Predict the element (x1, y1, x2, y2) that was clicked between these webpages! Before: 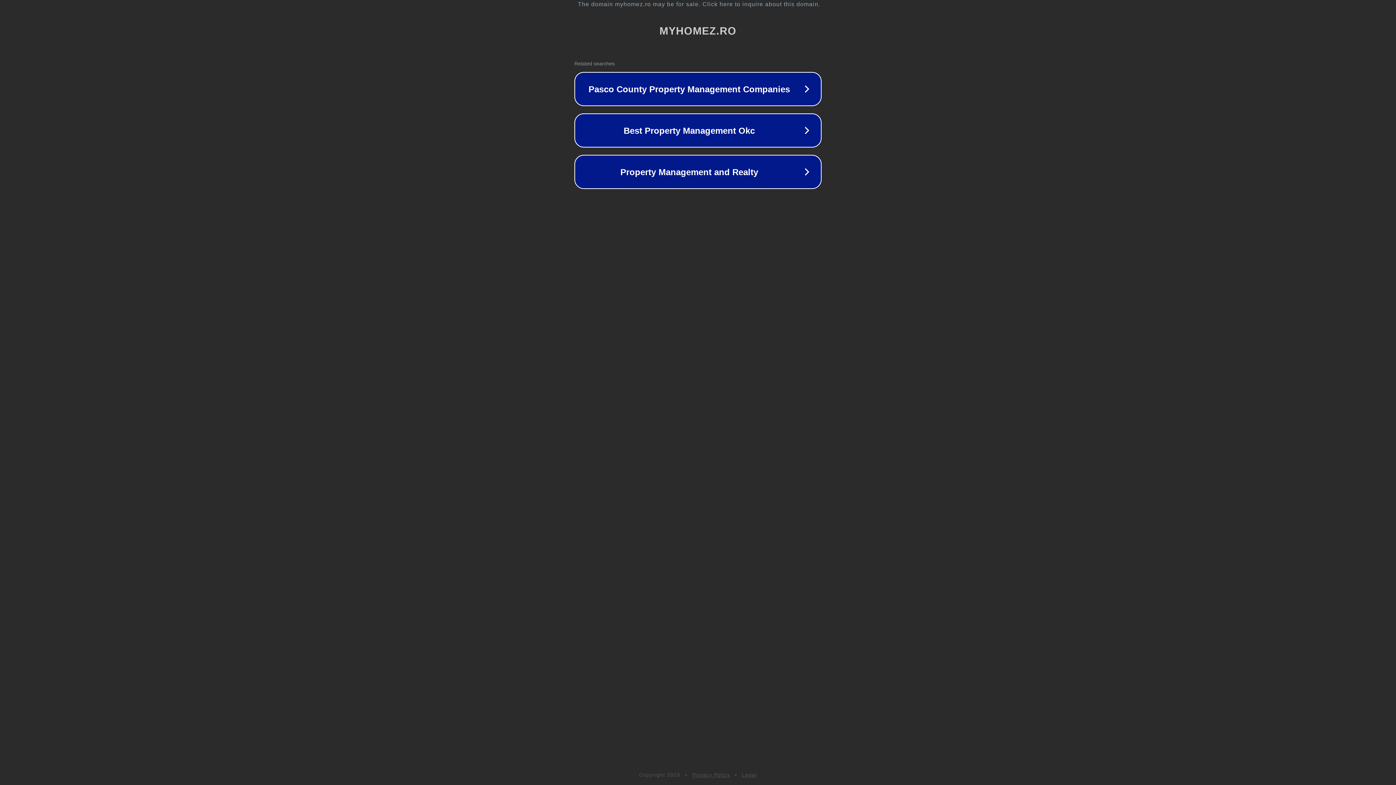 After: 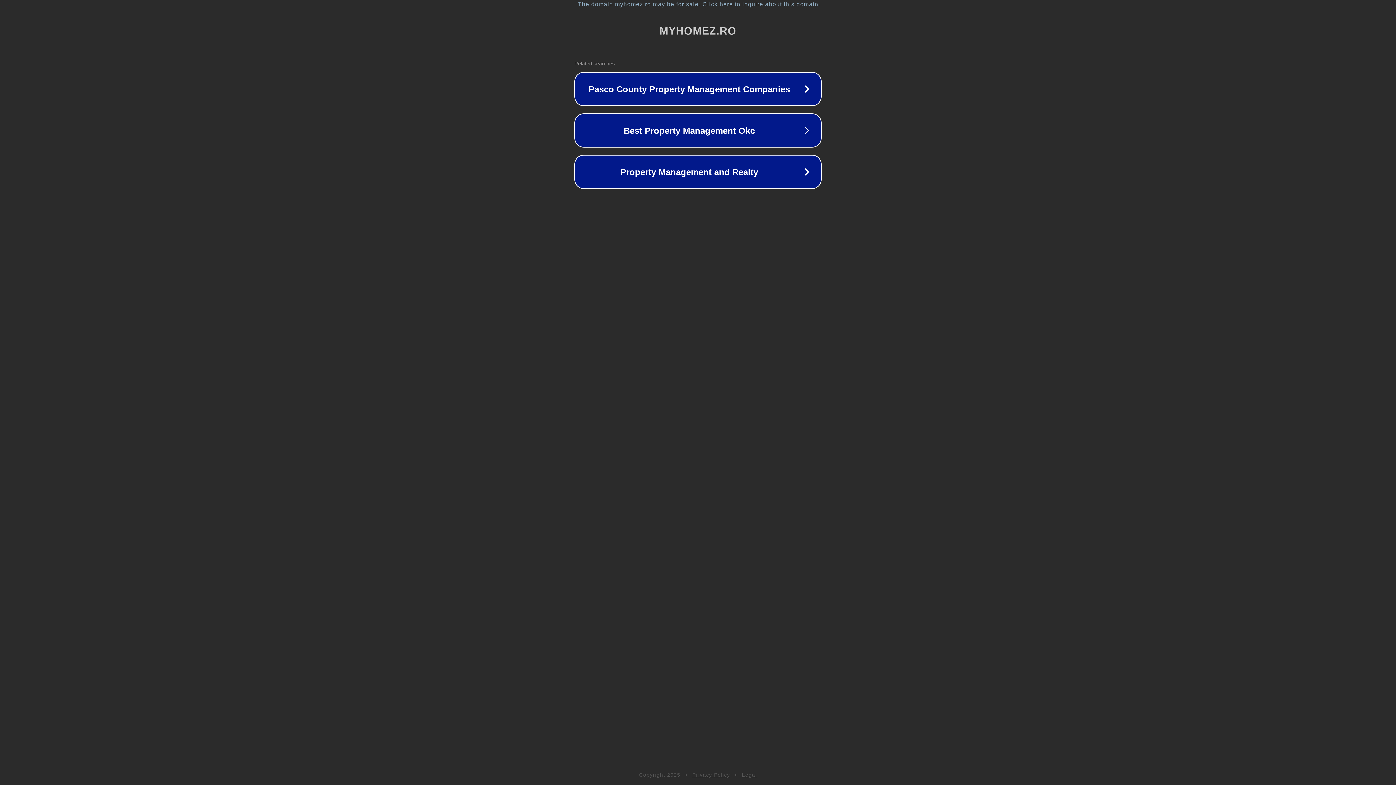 Action: label: Privacy Policy bbox: (692, 772, 730, 778)